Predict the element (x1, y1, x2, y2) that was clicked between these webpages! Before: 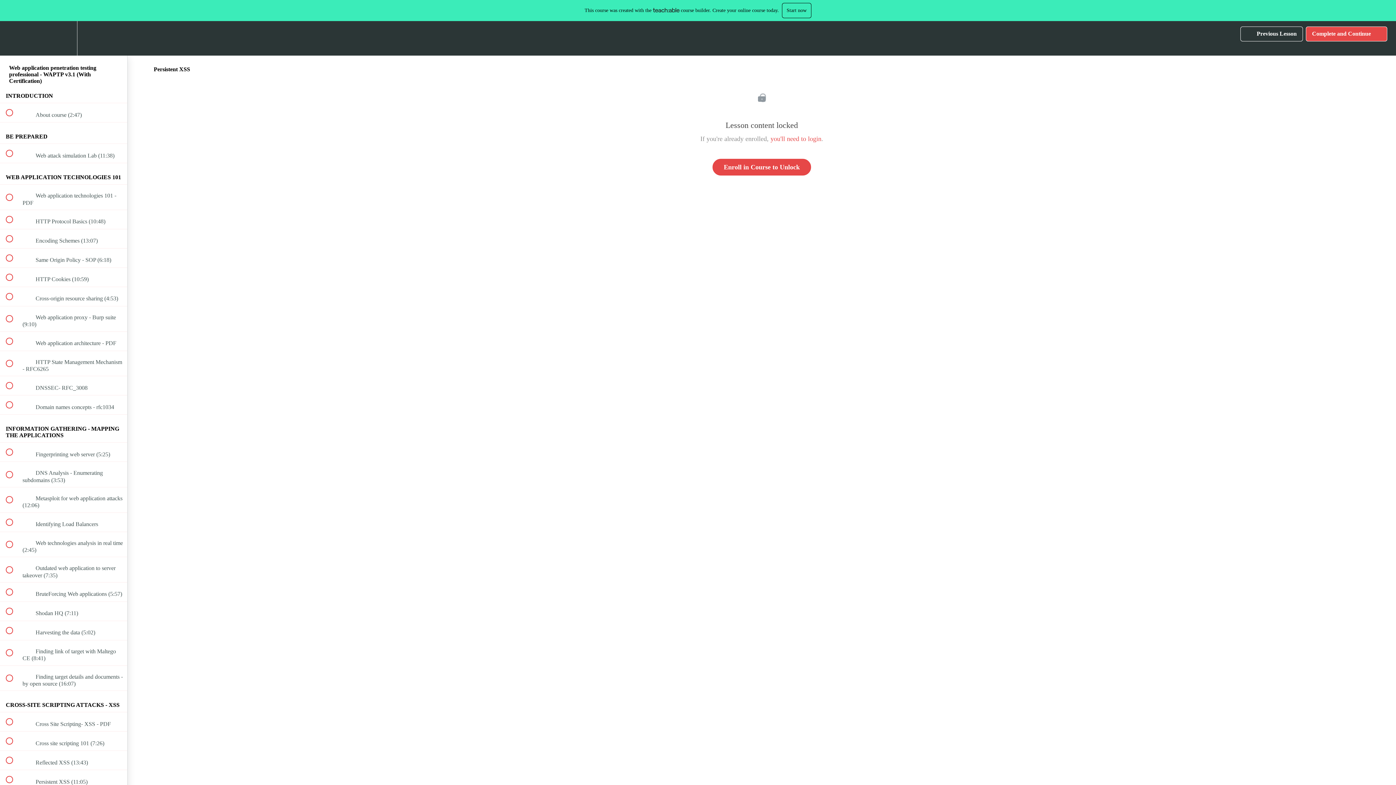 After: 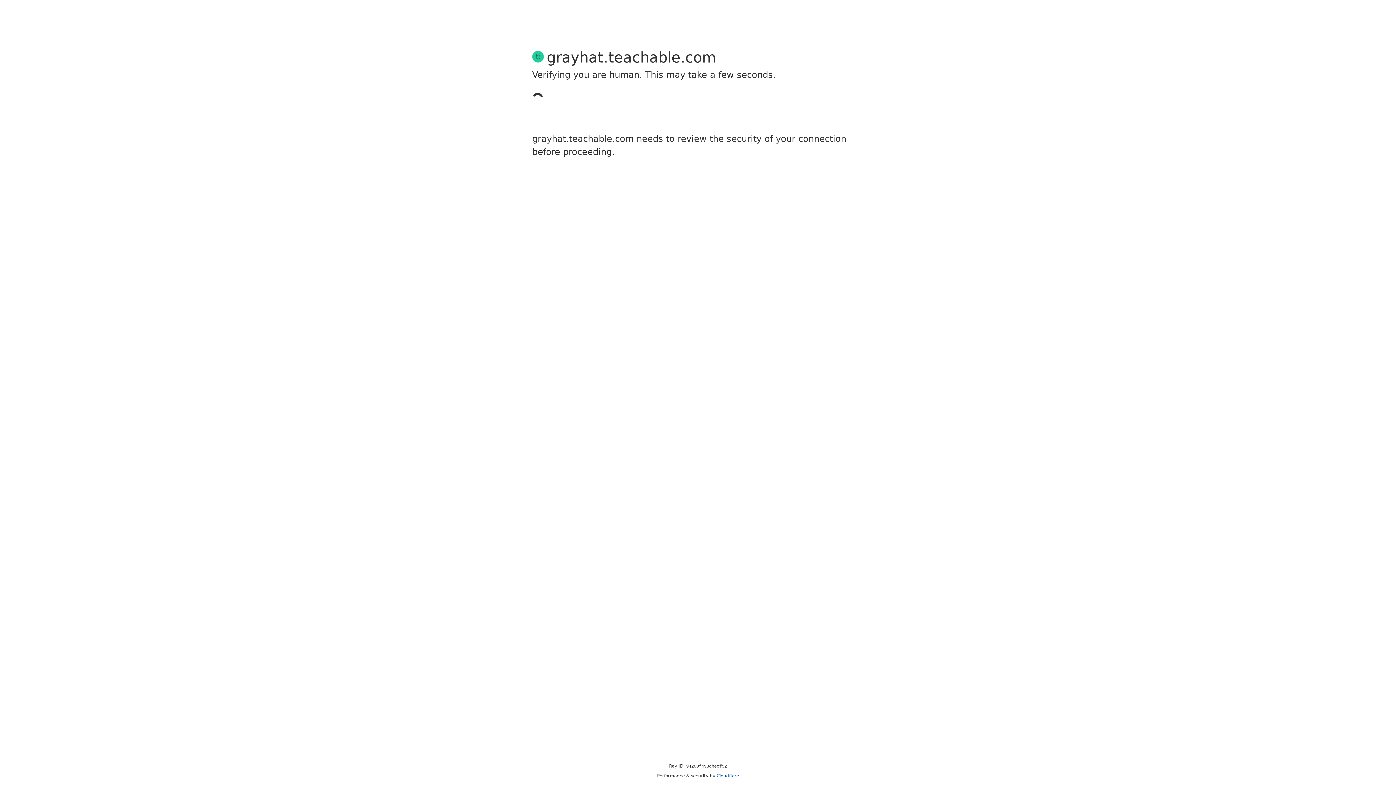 Action: label: you'll need to login bbox: (770, 135, 821, 142)